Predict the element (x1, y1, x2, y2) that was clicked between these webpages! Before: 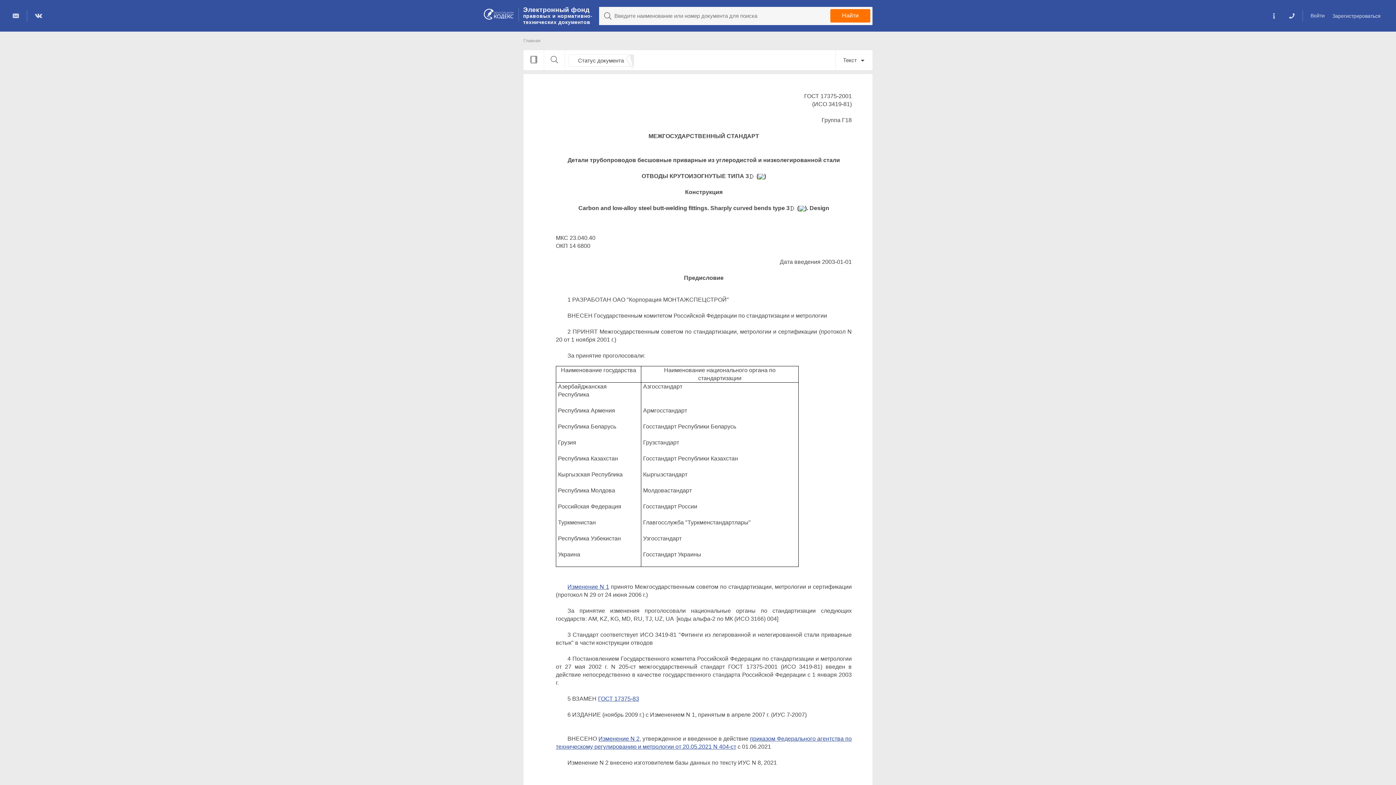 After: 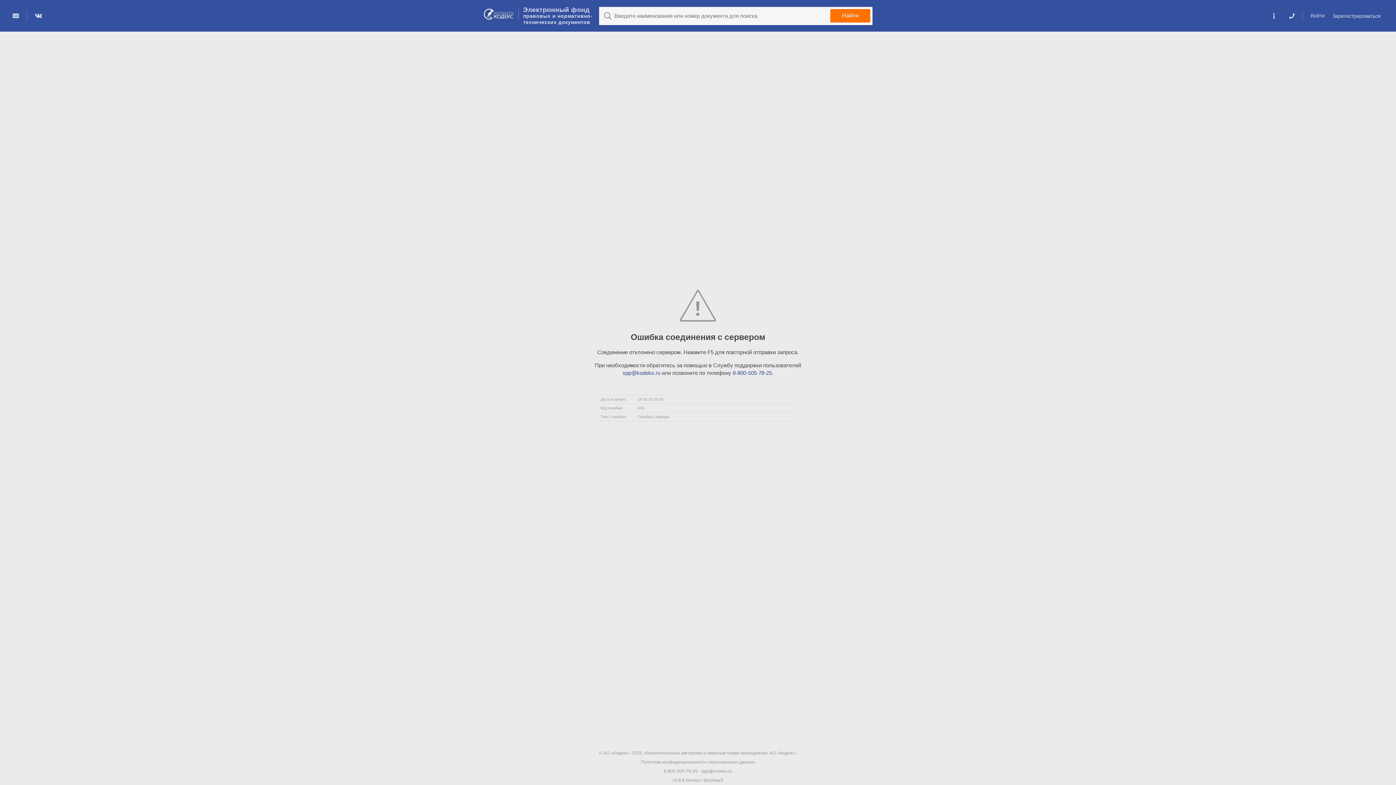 Action: bbox: (521, 5, 594, 27) label: Электронный фонд
правовых и нормативно-
технических документов